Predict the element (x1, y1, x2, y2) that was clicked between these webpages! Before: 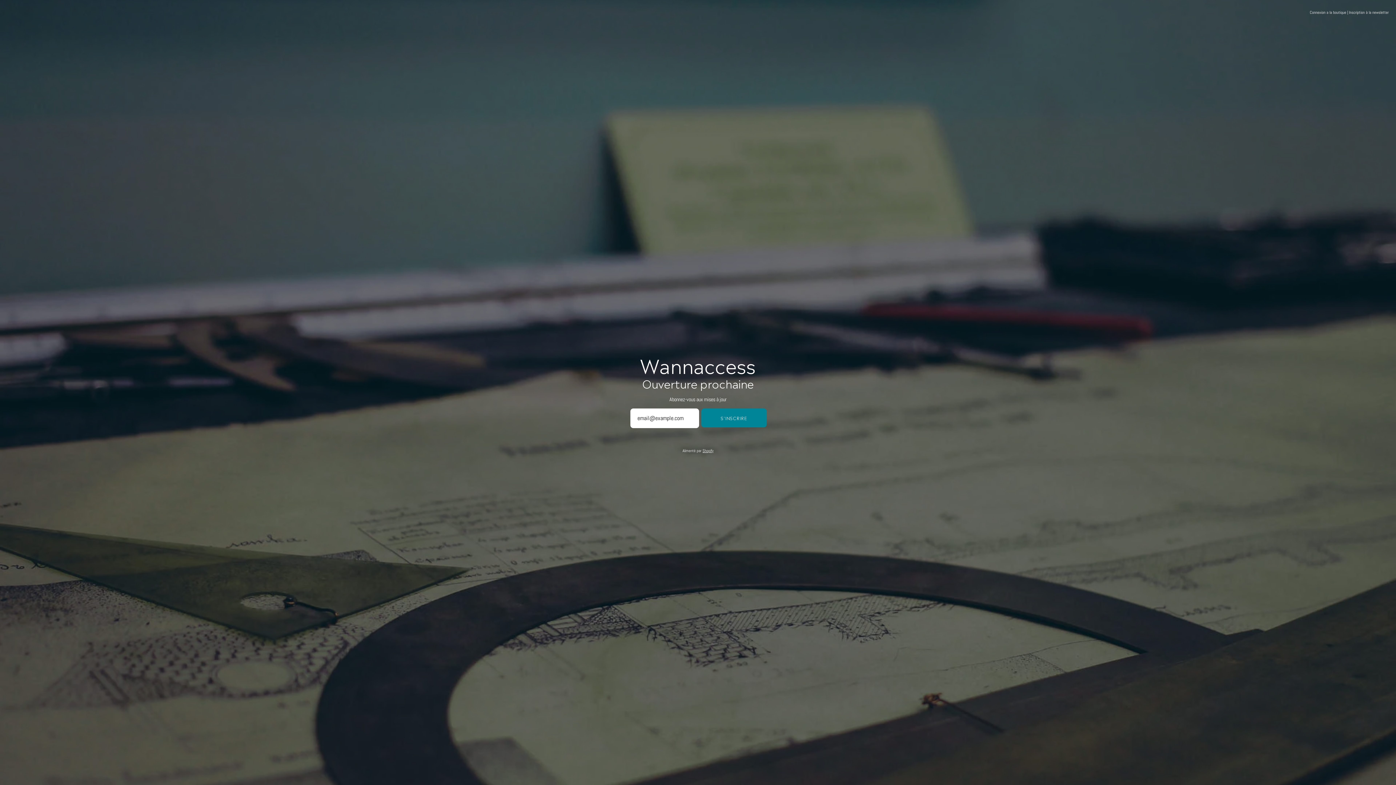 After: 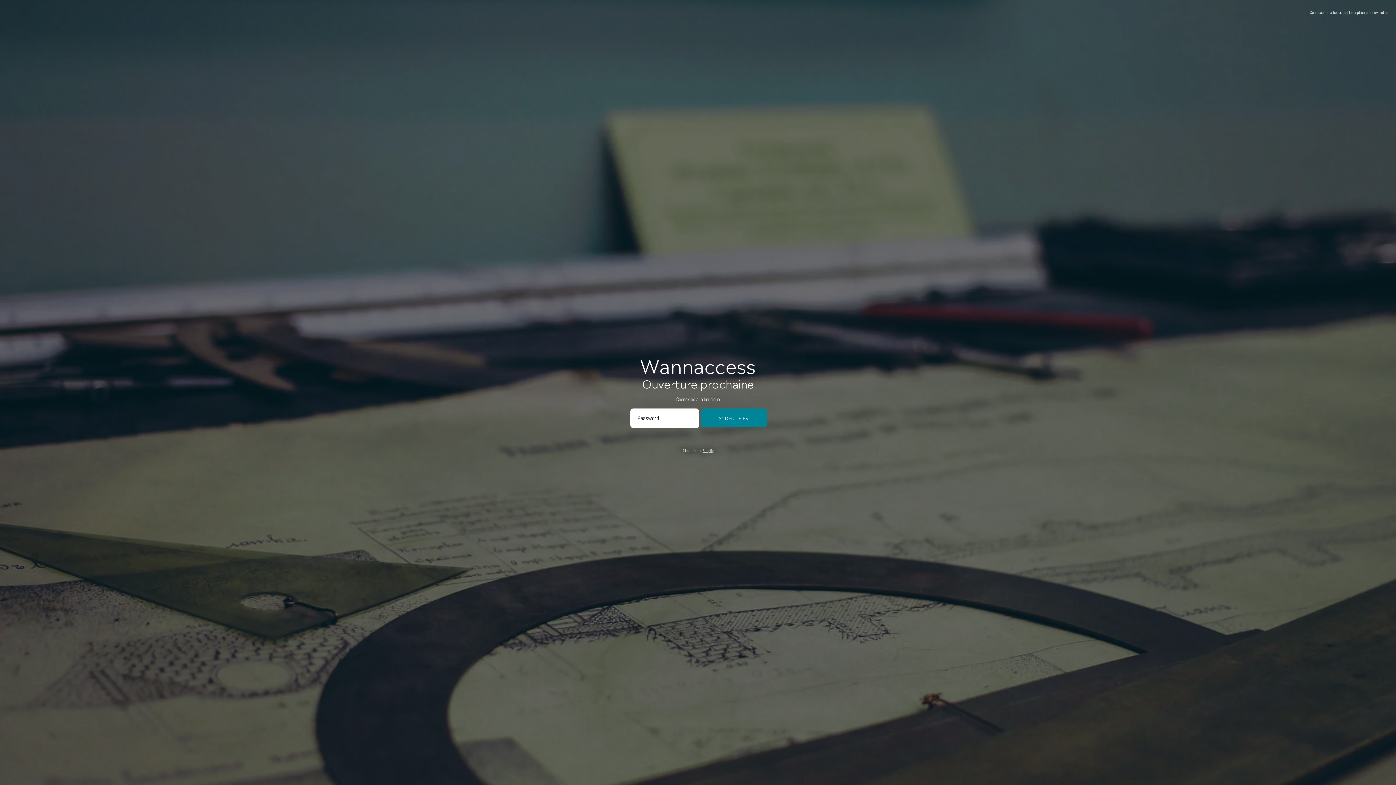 Action: label: Connexion a la boutique bbox: (1310, 9, 1346, 14)